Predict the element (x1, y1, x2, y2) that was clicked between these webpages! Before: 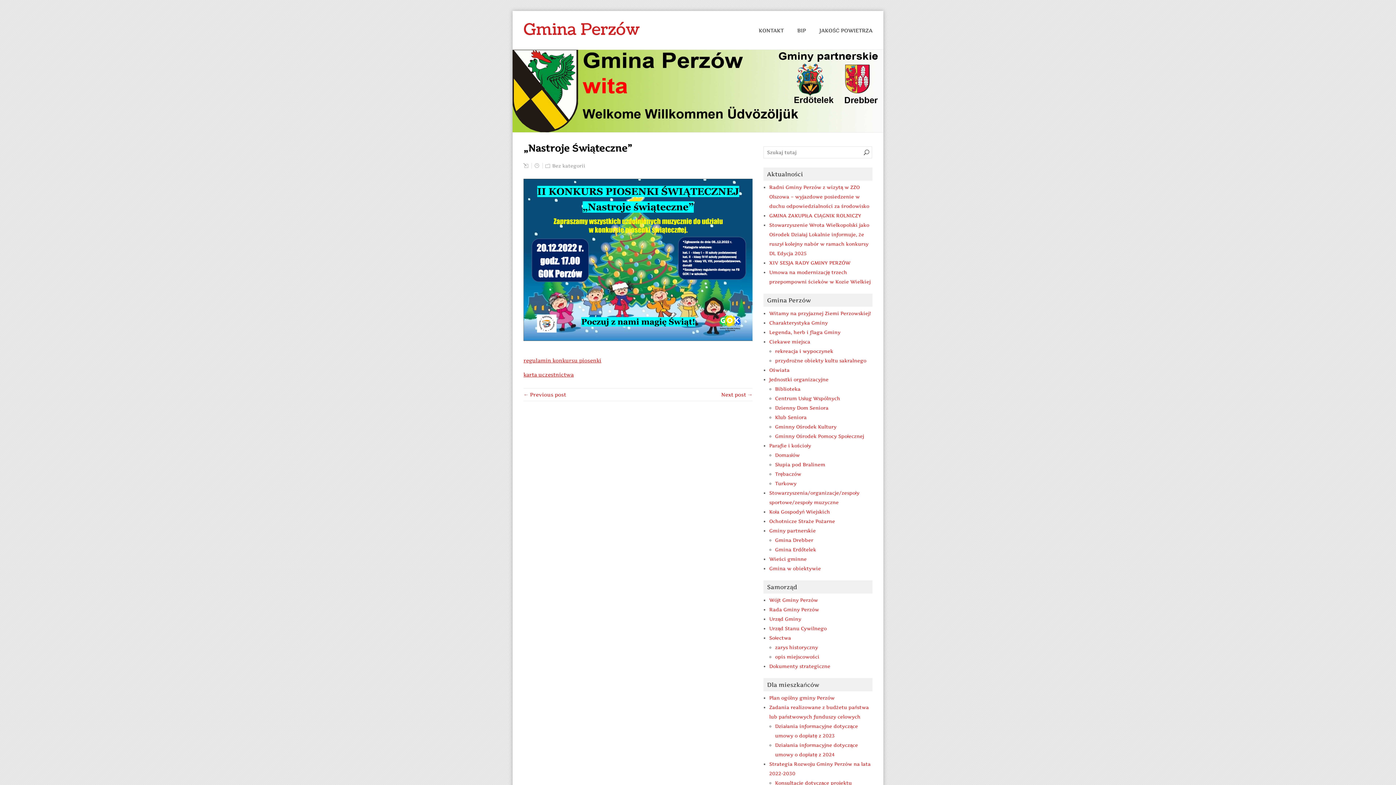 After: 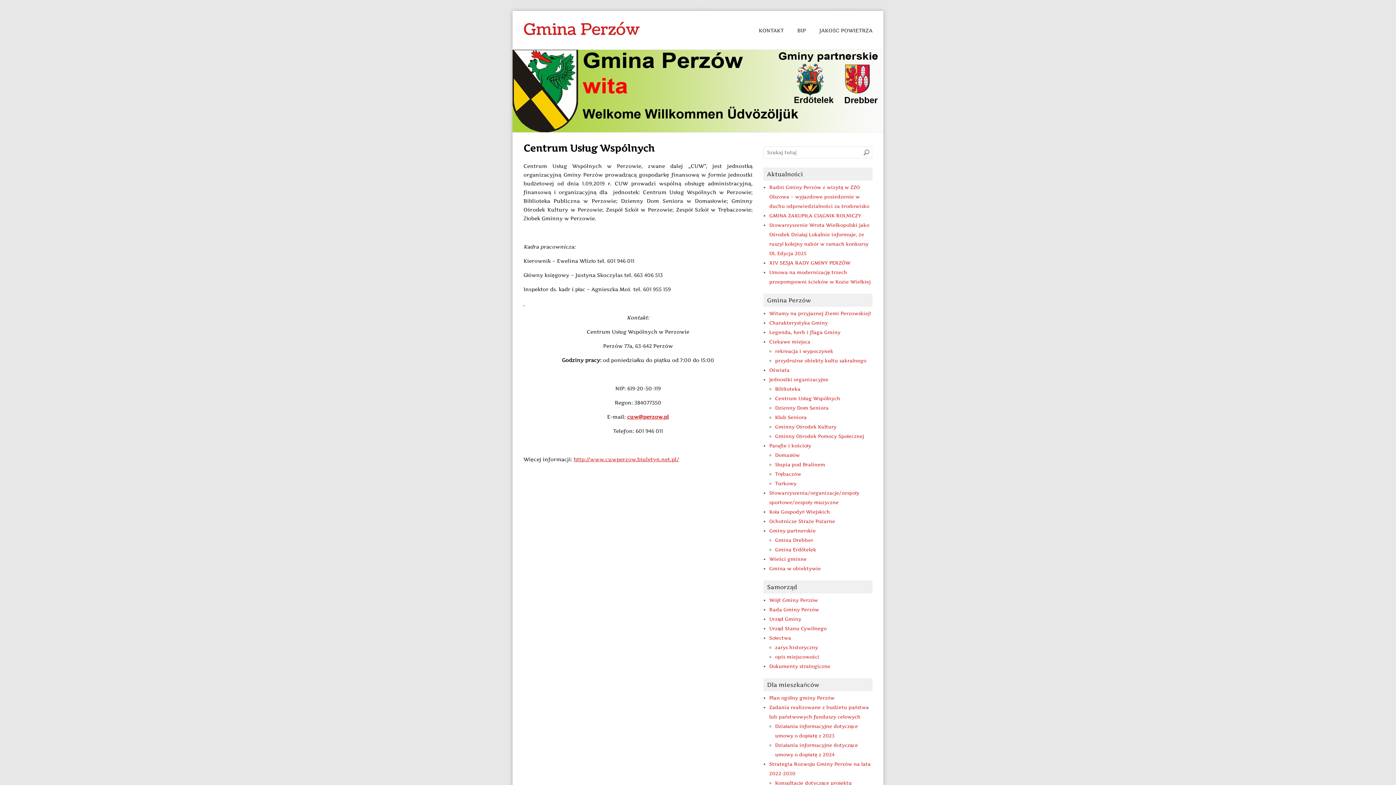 Action: label: Centrum Usług Wspólnych bbox: (775, 395, 840, 401)